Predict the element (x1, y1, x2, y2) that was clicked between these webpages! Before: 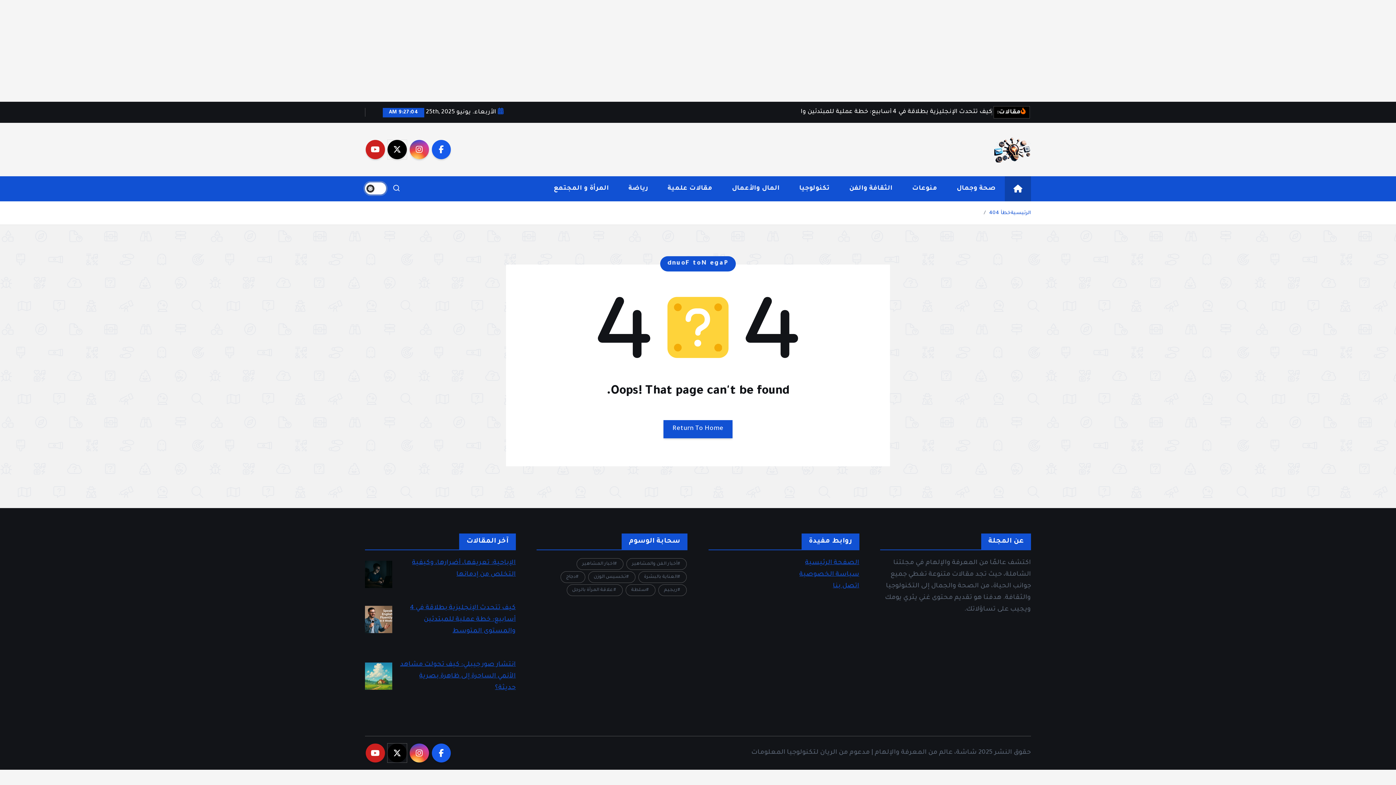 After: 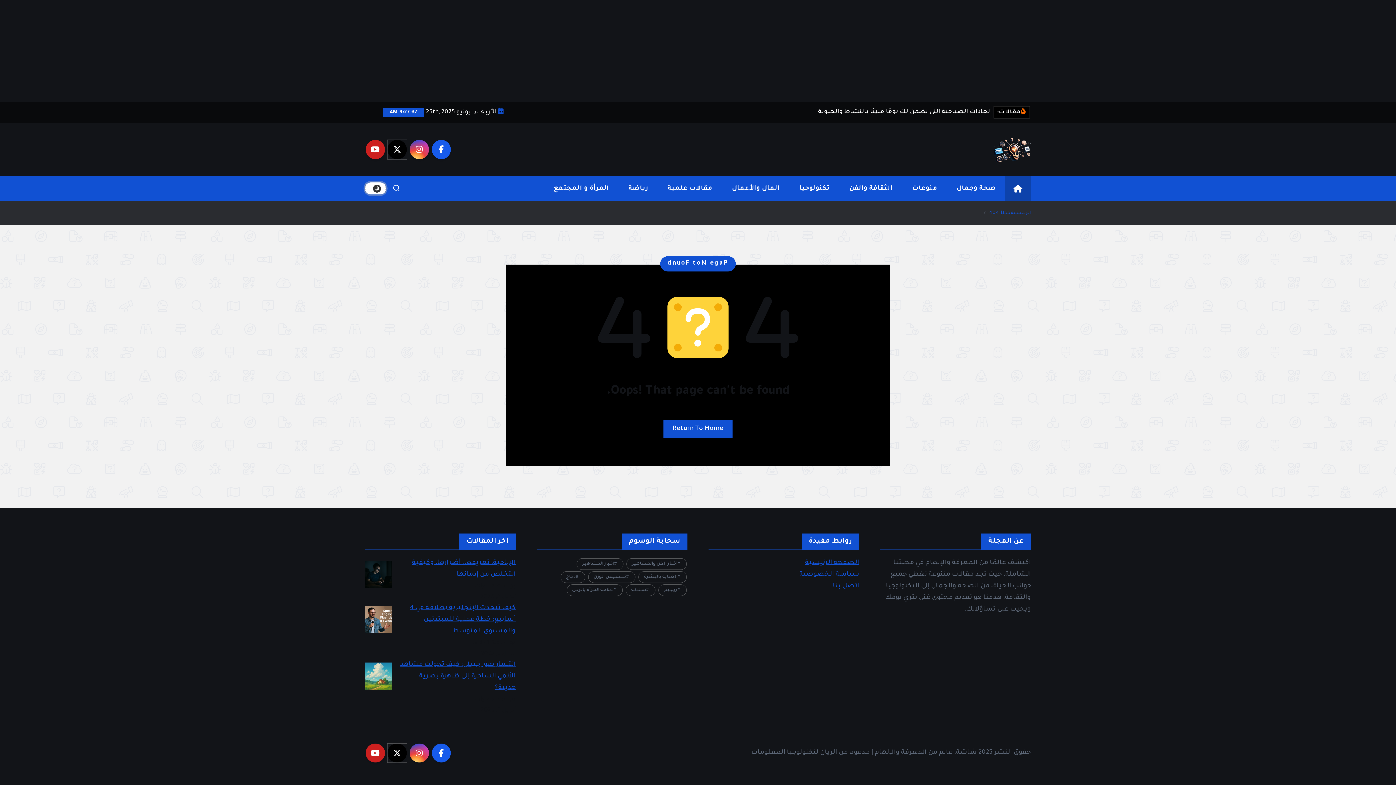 Action: bbox: (365, 182, 386, 194)